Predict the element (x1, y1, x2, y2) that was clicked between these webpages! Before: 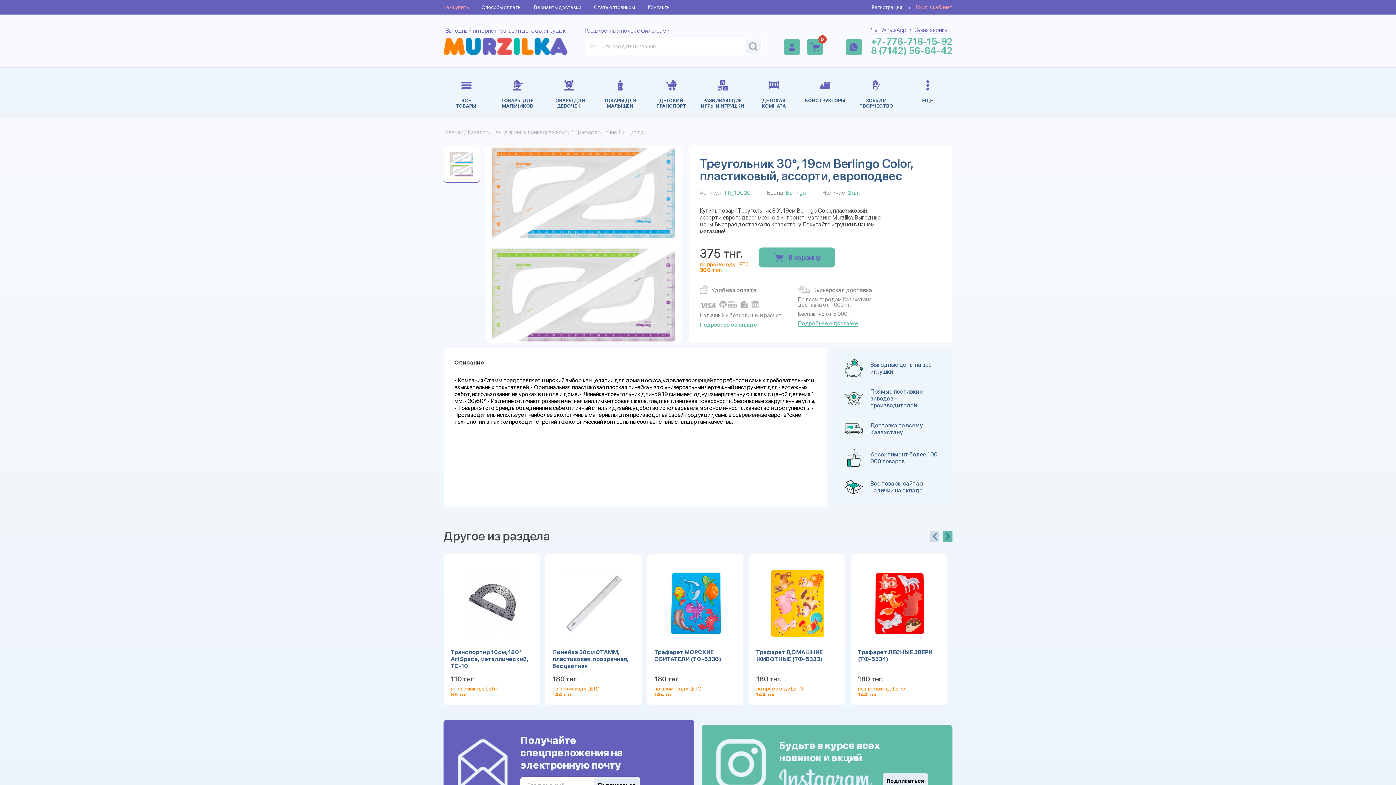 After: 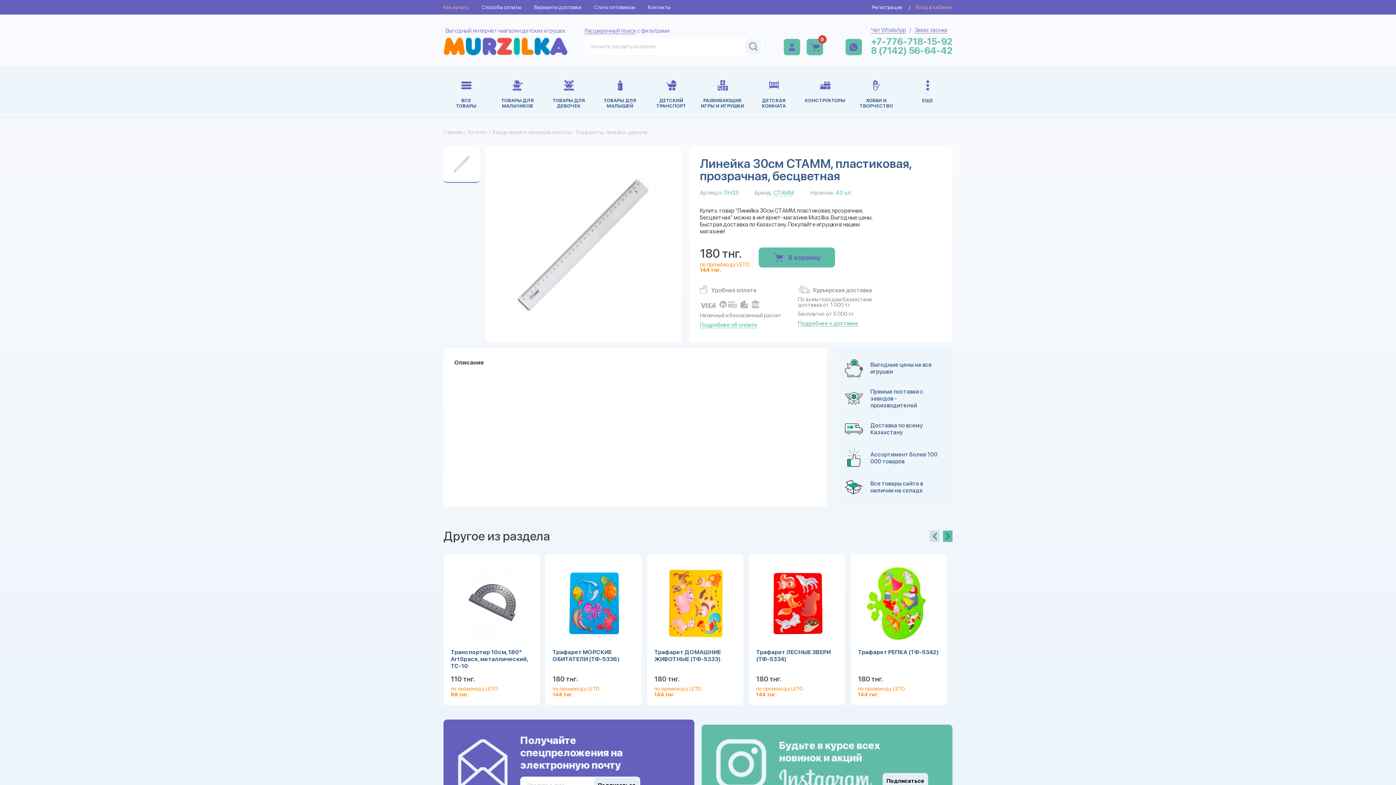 Action: bbox: (545, 554, 641, 705) label: Линейка 30см СТАММ, пластиковая, прозрачная, бесцветная
180 тнг.
по промокоду LETO
144 тнг.
Подробнее